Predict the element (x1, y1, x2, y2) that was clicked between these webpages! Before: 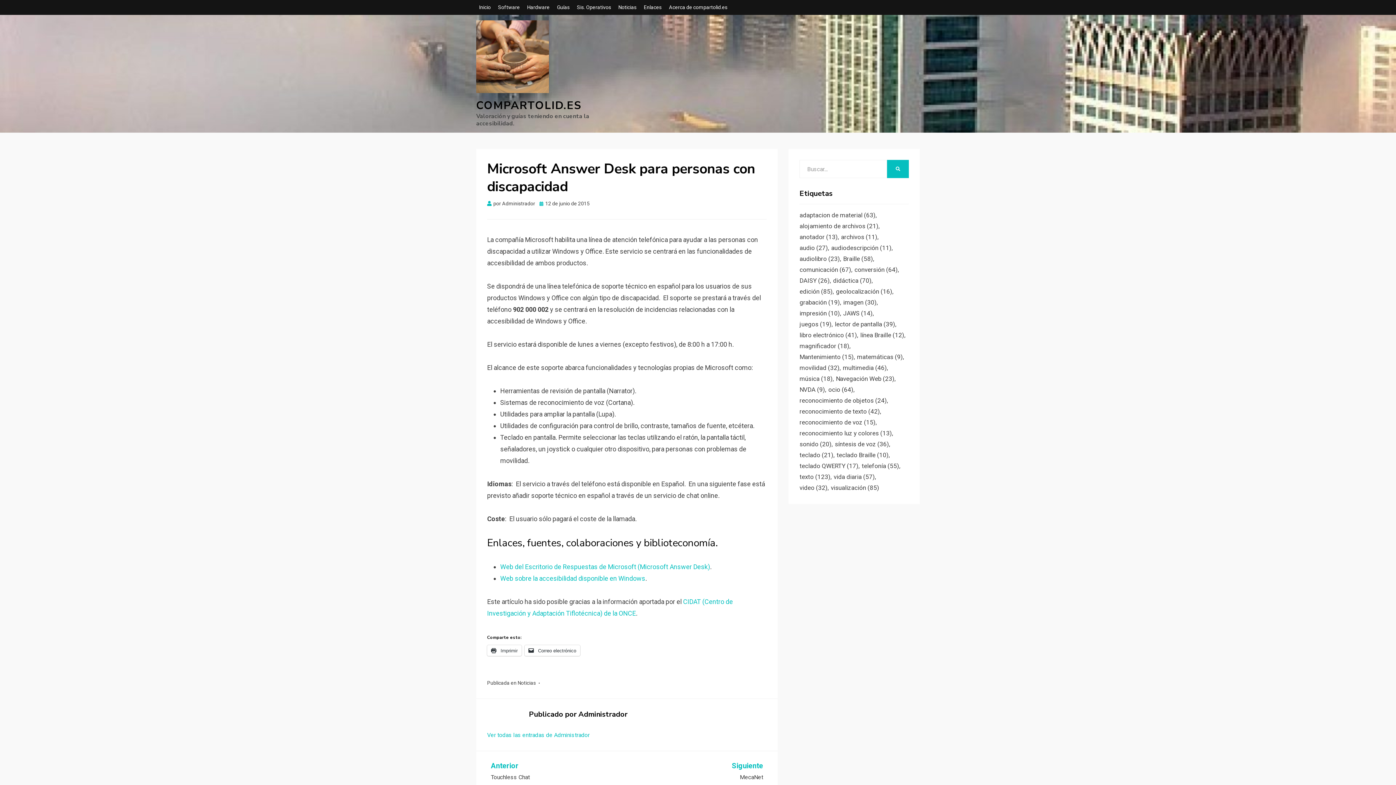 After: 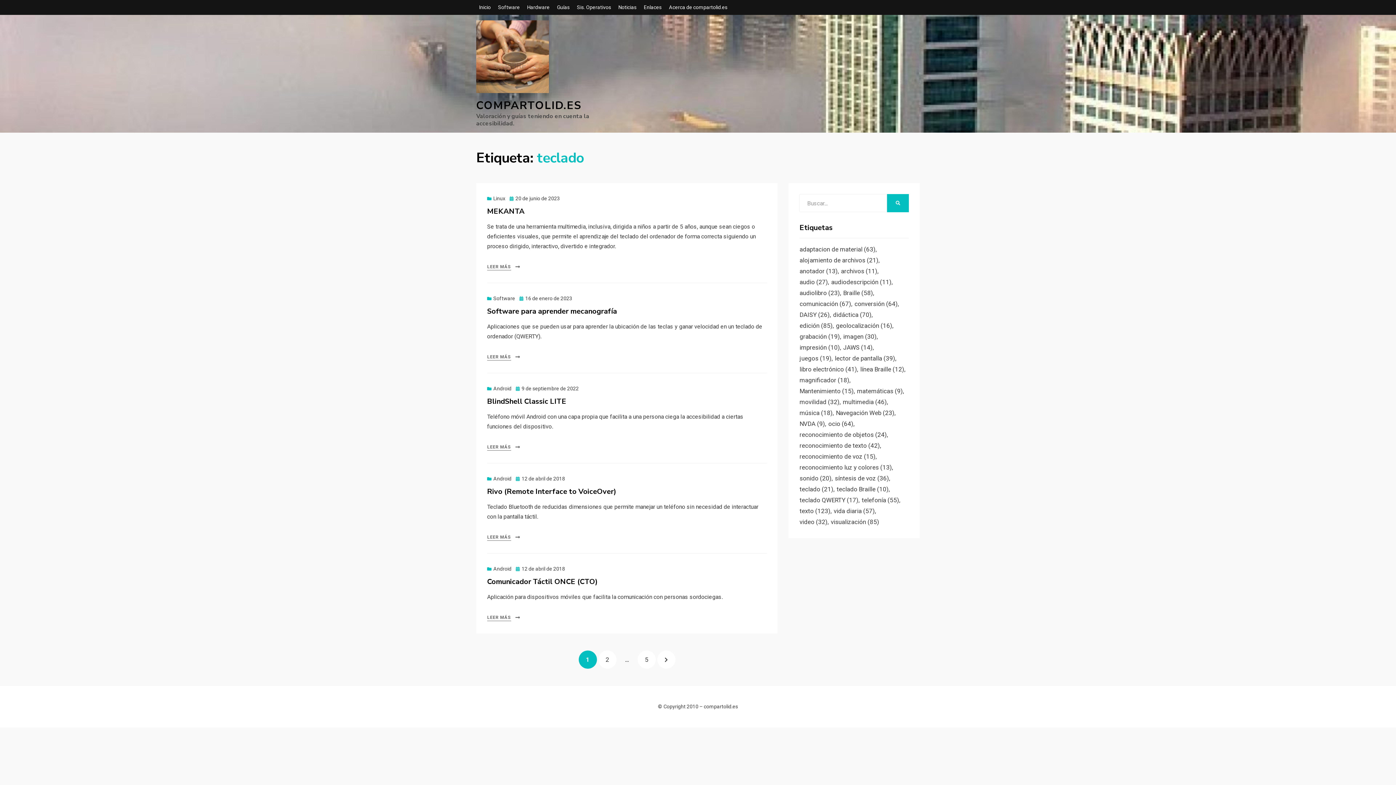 Action: bbox: (799, 449, 836, 460) label: teclado (21 elementos)